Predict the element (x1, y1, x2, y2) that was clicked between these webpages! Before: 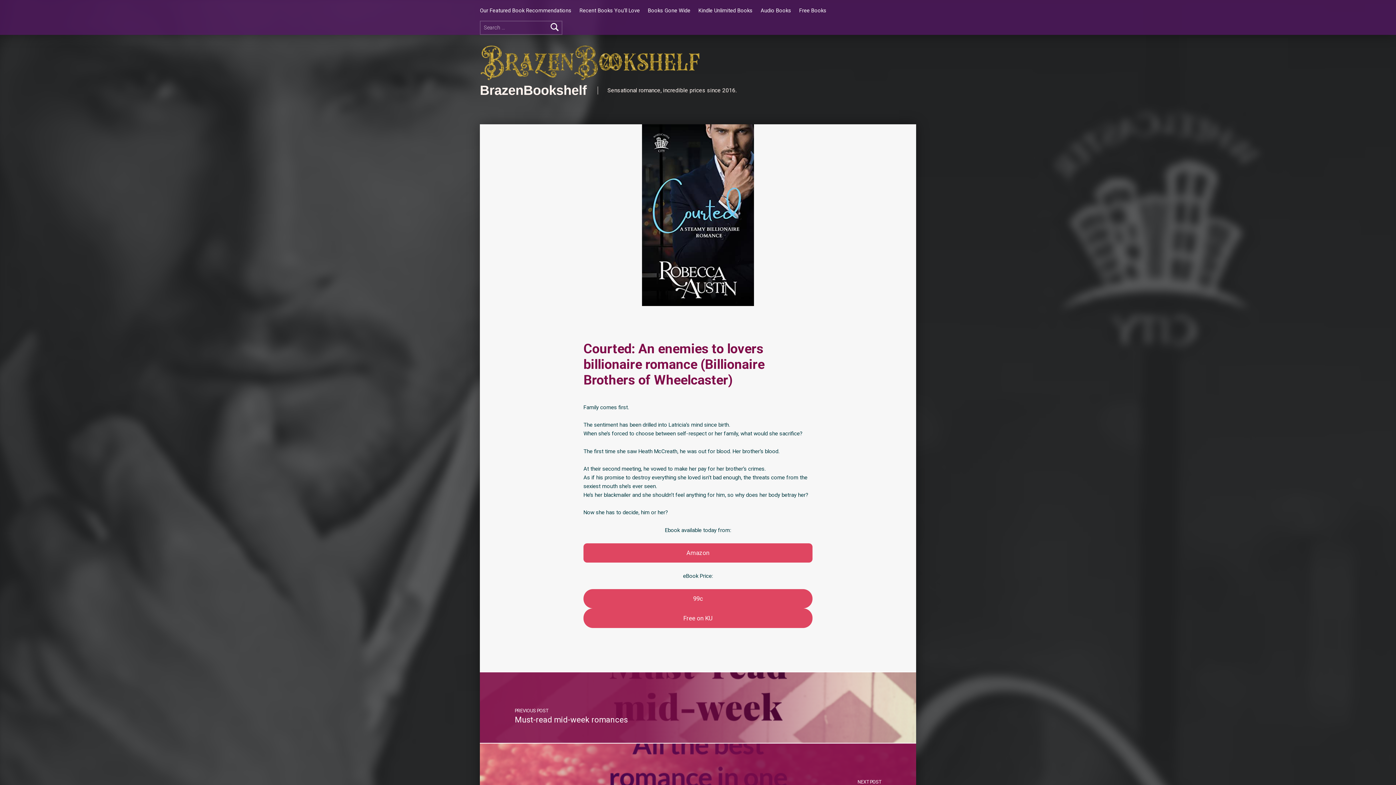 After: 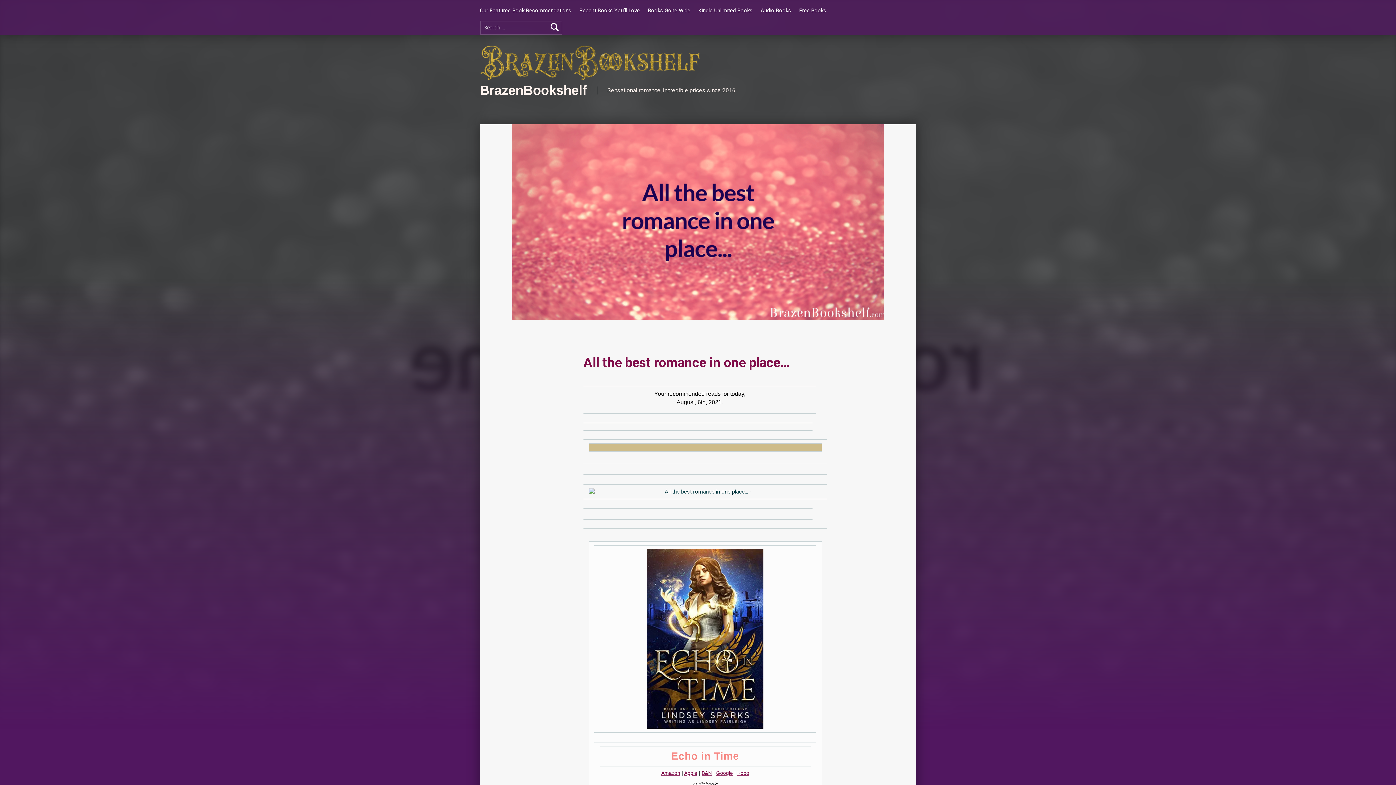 Action: bbox: (480, 743, 916, 814) label: NEXT POST
All the best romance in one place…